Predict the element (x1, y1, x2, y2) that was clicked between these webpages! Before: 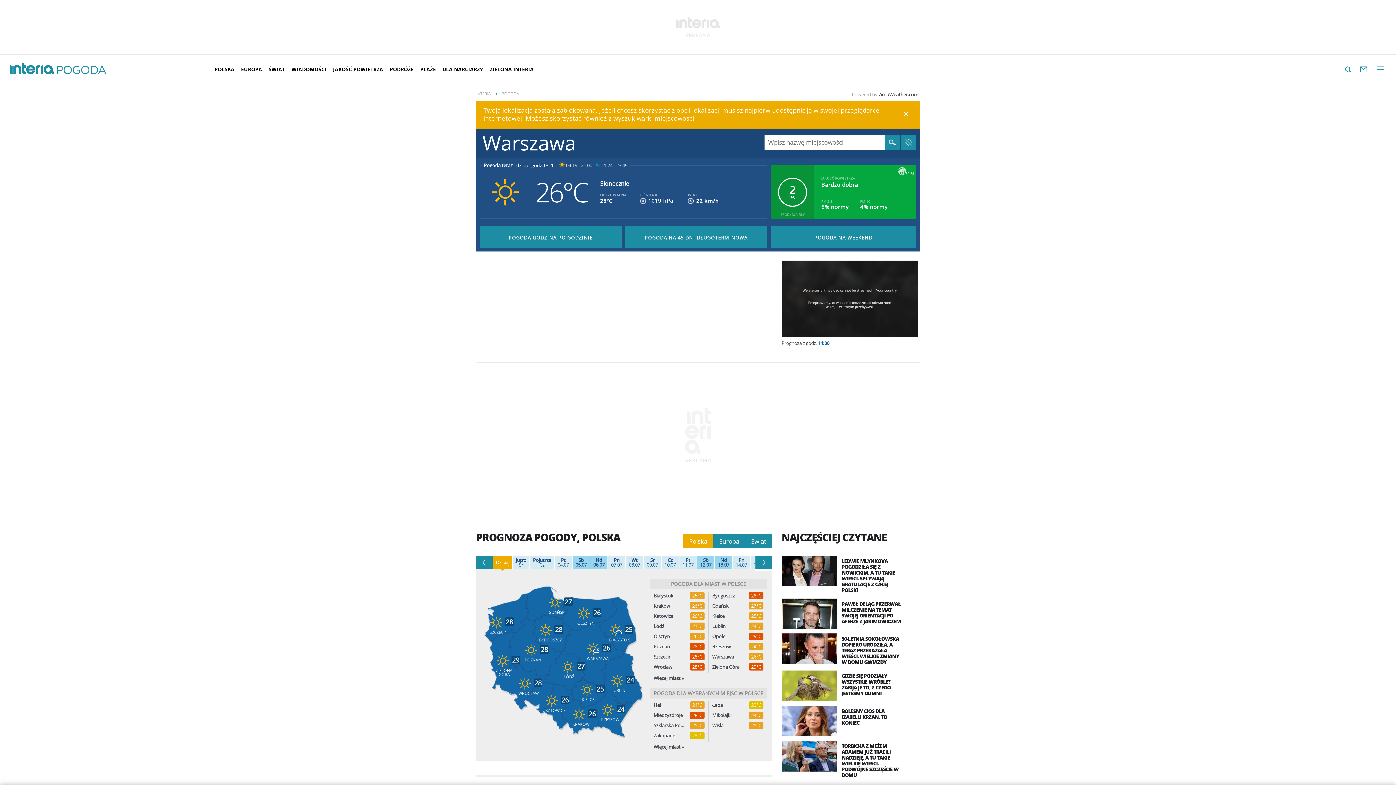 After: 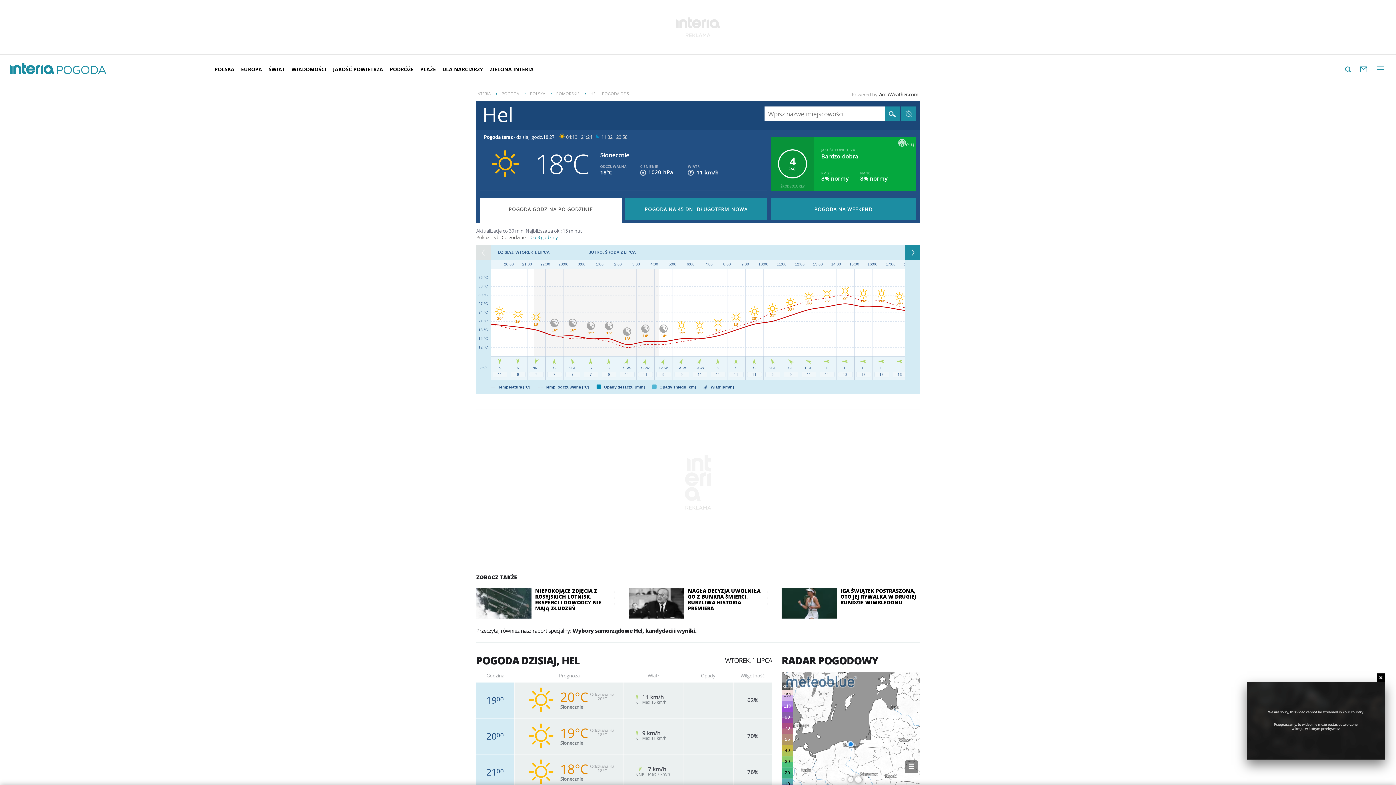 Action: bbox: (653, 702, 684, 708) label: Hel